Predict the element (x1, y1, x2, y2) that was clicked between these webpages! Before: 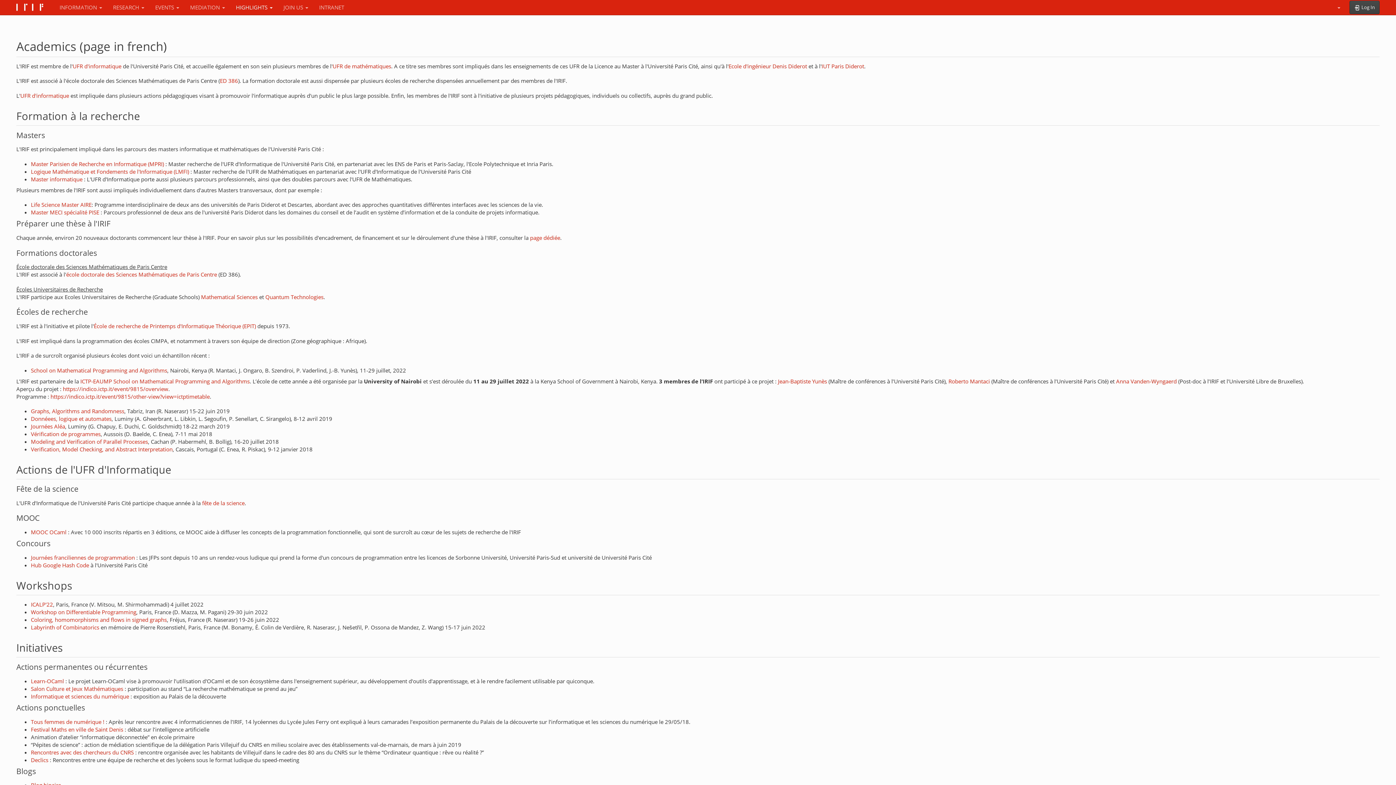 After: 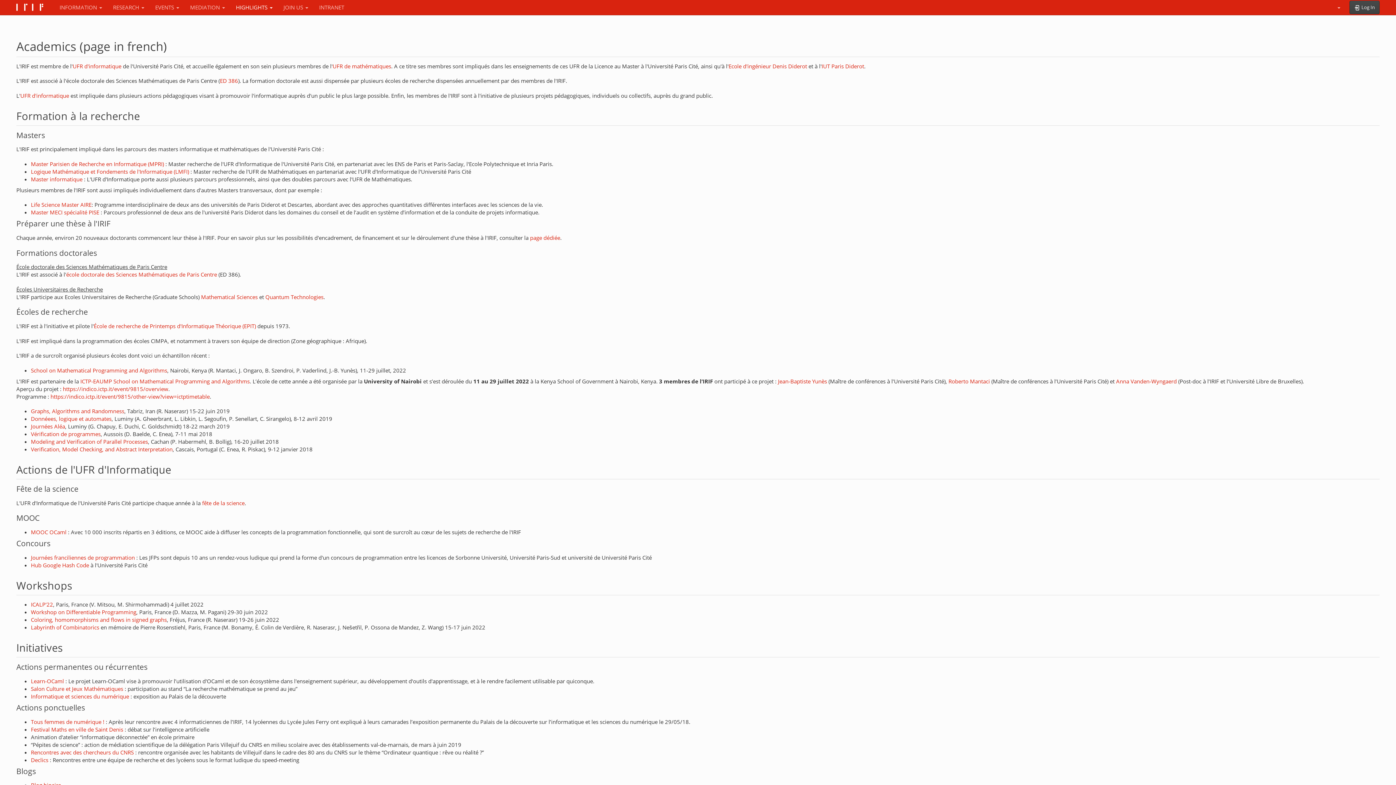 Action: bbox: (1331, 0, 1346, 14)